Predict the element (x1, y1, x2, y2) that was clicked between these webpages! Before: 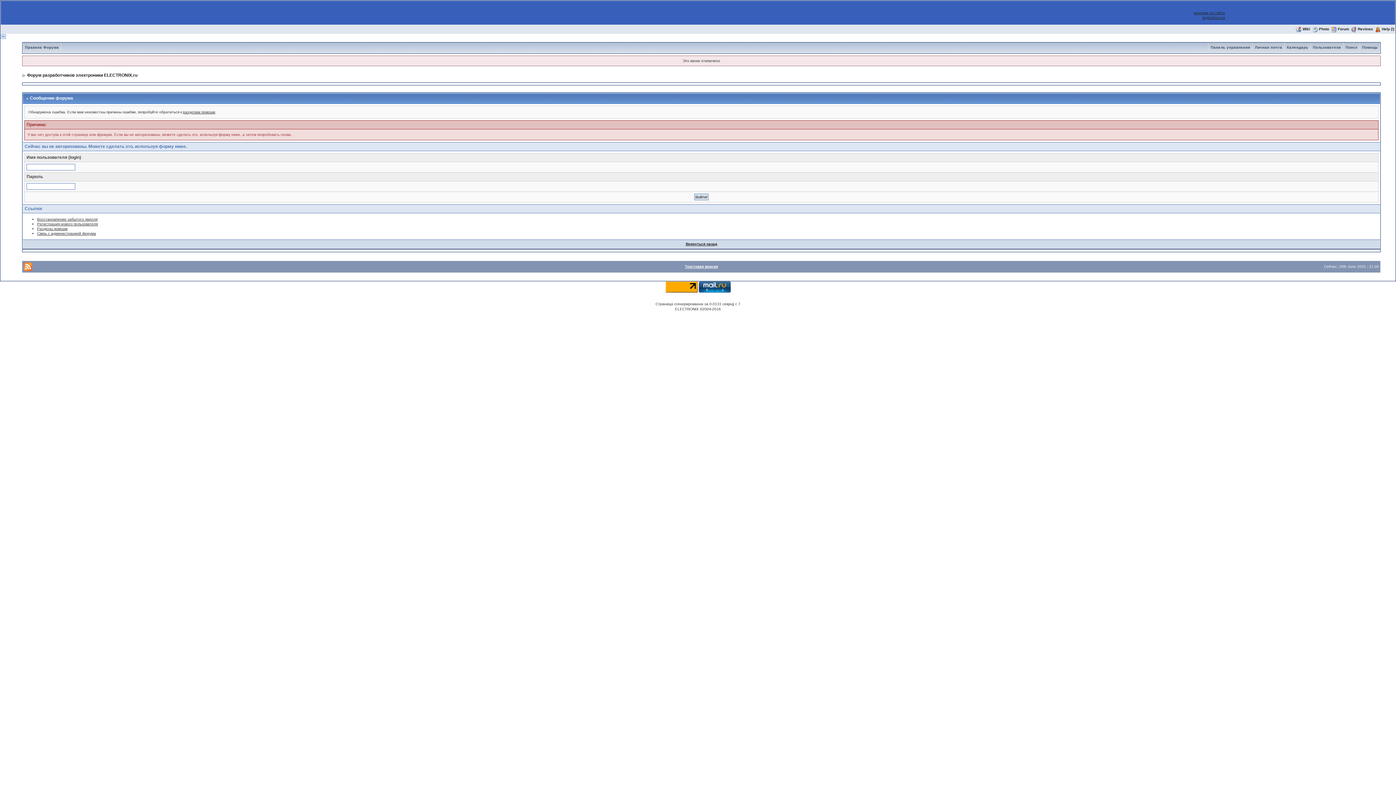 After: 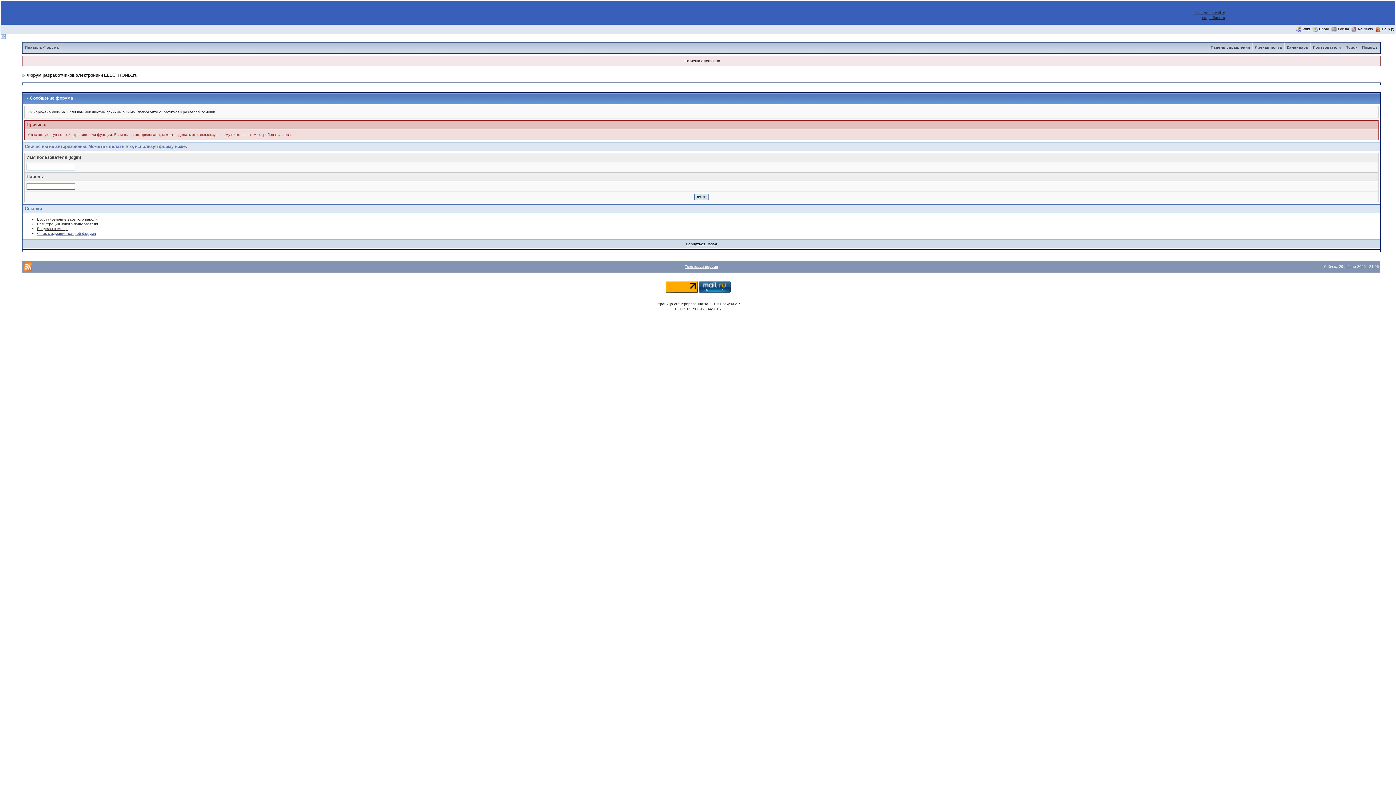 Action: bbox: (37, 231, 96, 235) label: Связь с администрацией форума